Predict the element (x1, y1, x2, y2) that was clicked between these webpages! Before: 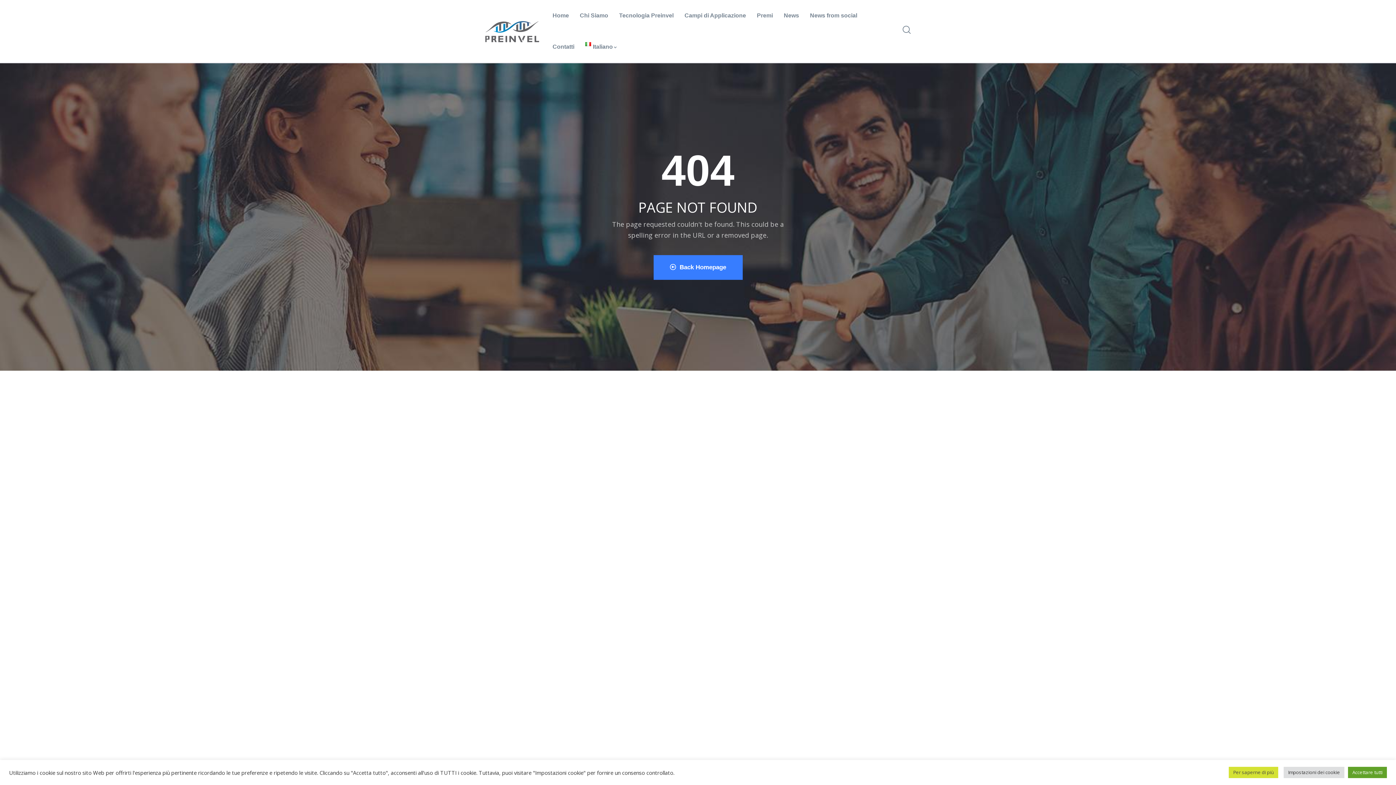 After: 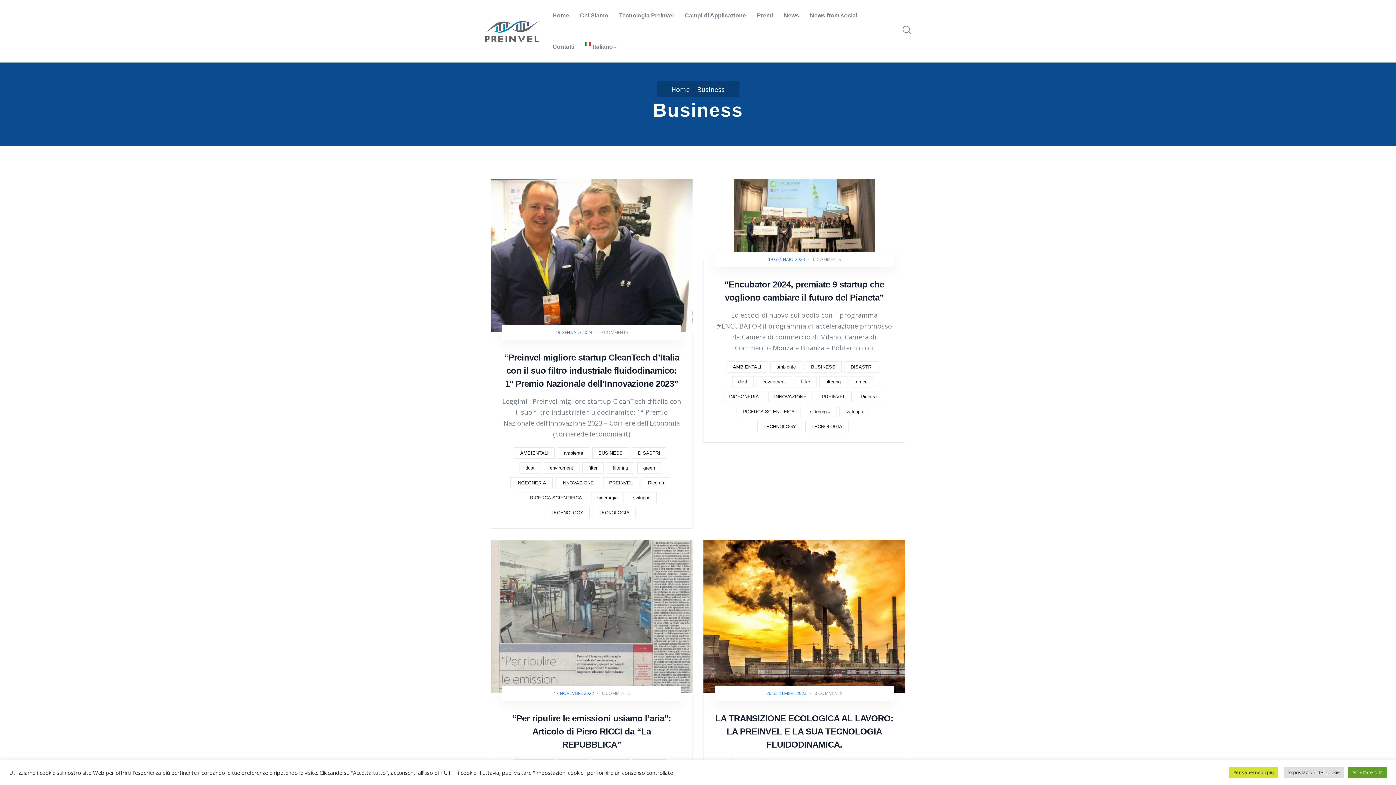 Action: bbox: (778, 0, 804, 31) label: News